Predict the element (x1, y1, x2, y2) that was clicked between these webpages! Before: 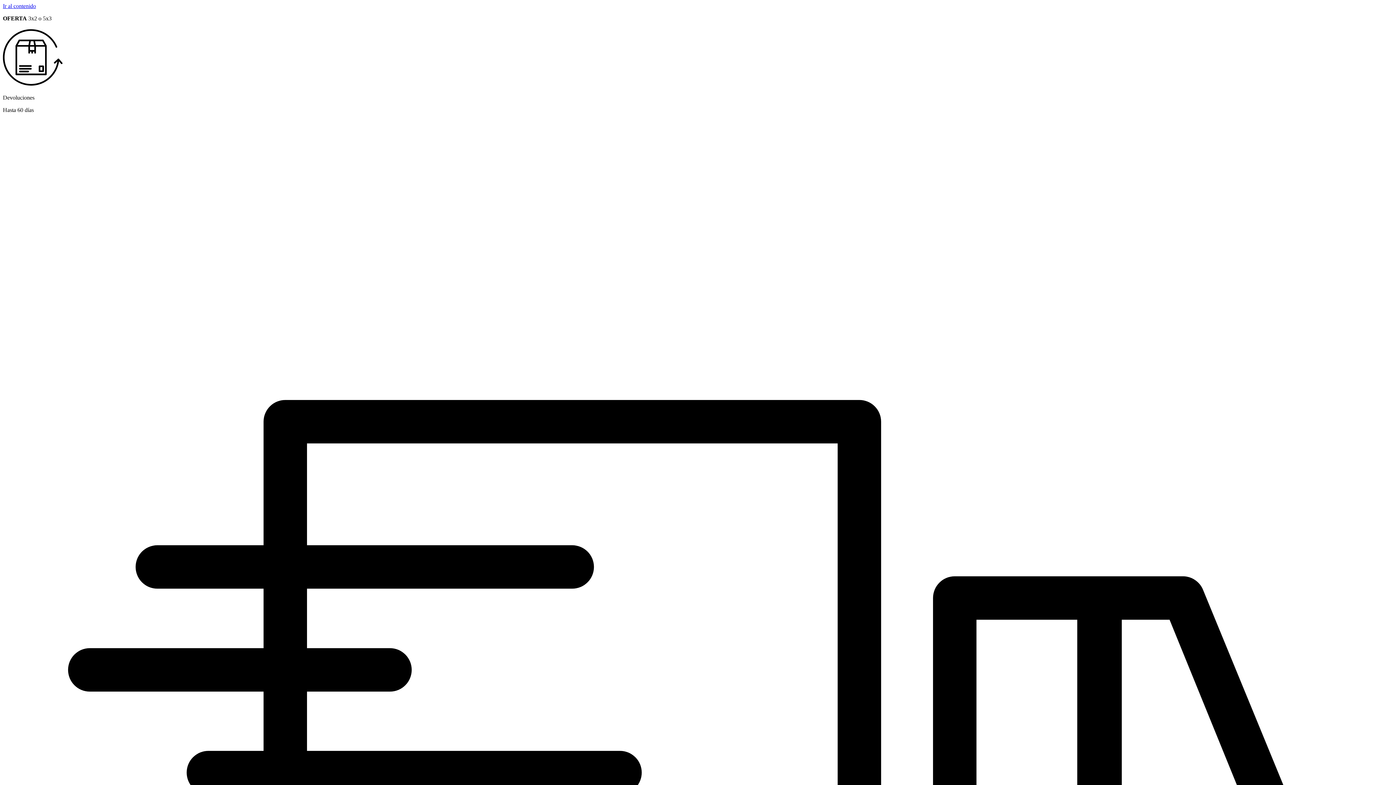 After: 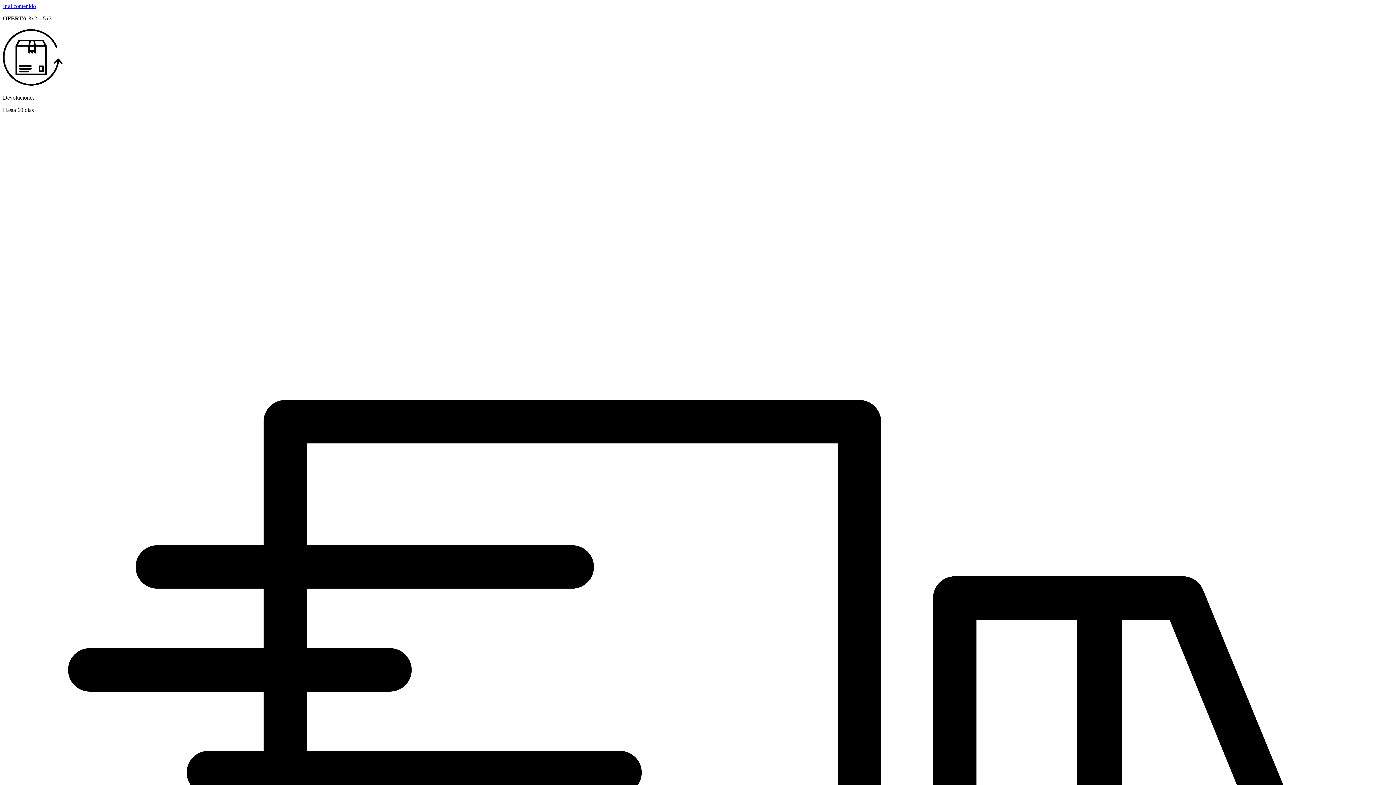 Action: bbox: (2, 2, 36, 9) label: Ir al contenido